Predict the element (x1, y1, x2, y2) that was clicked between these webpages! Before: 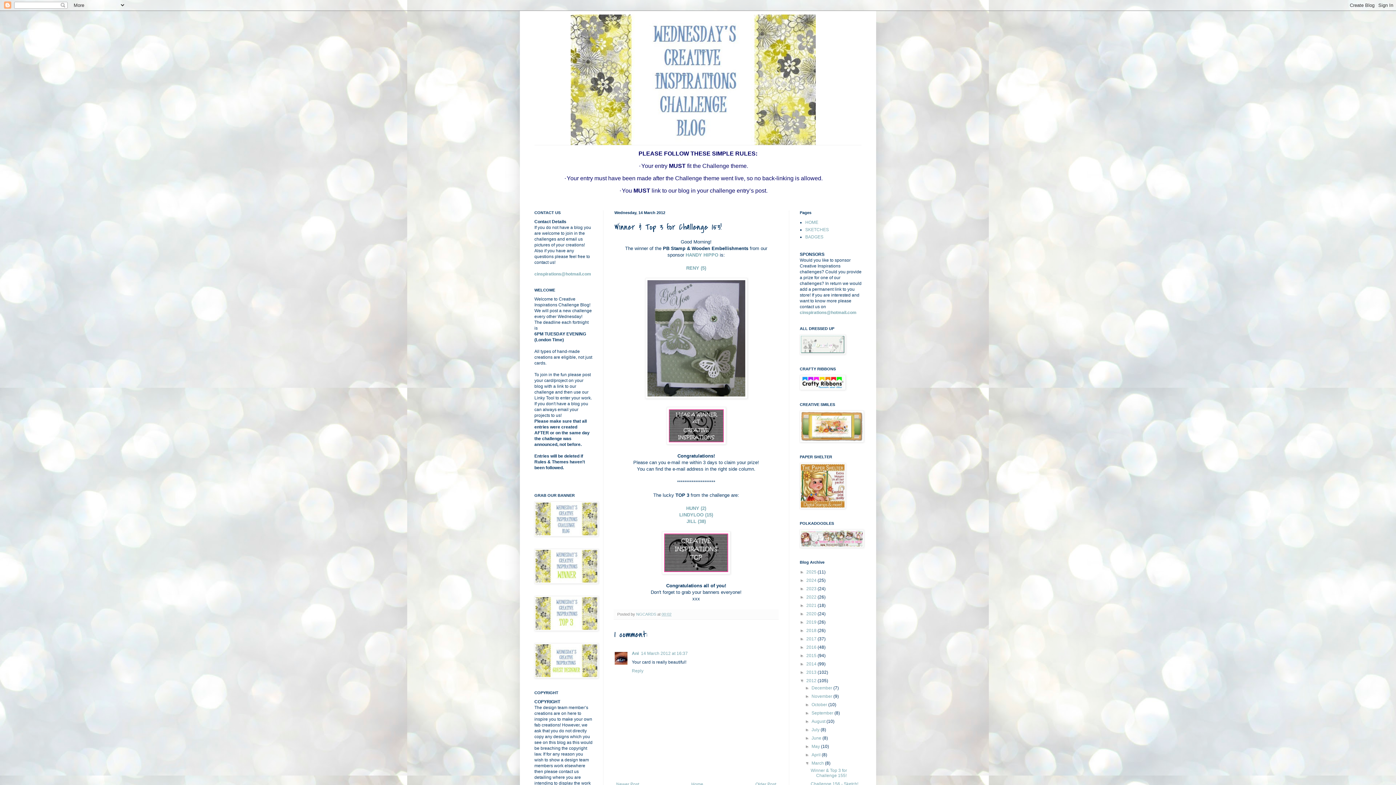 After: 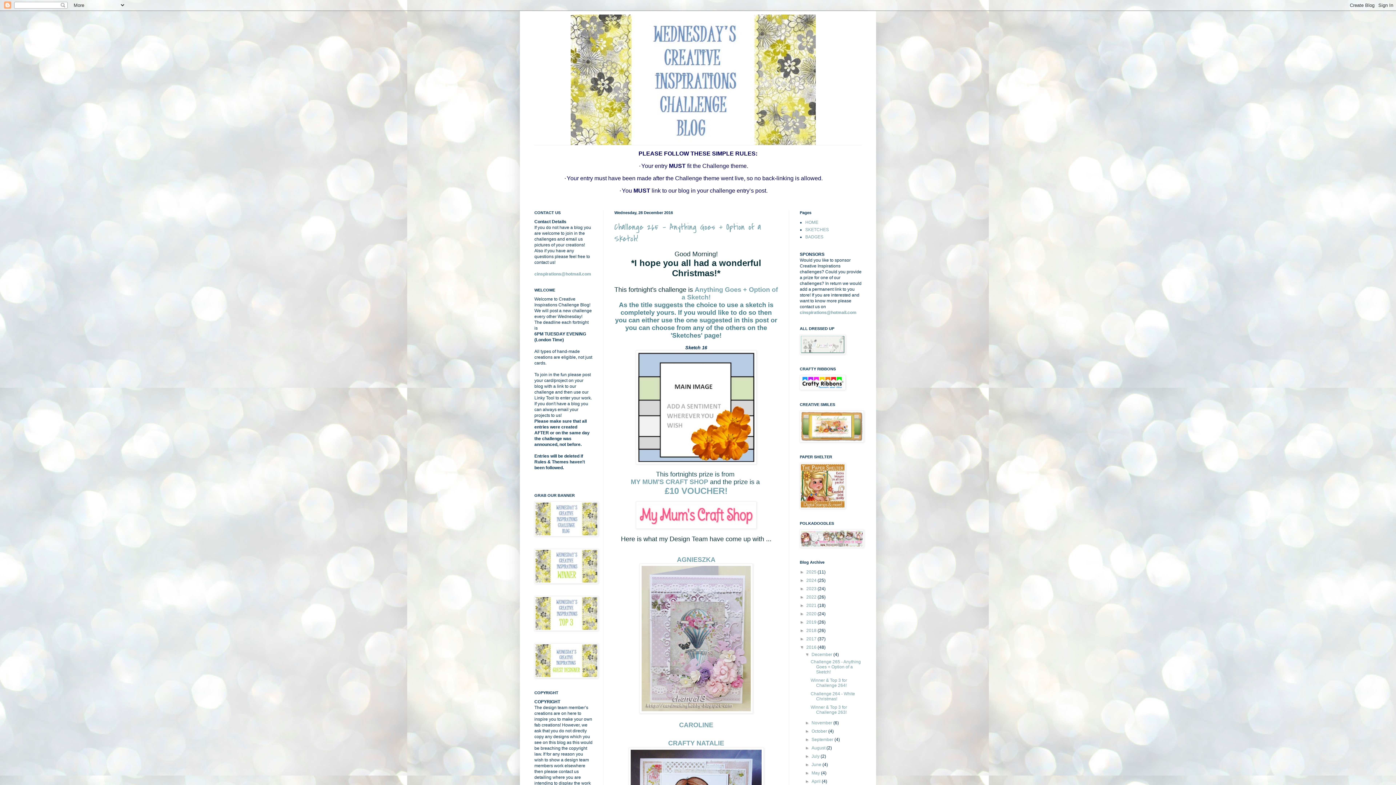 Action: label: 2016  bbox: (806, 645, 817, 650)